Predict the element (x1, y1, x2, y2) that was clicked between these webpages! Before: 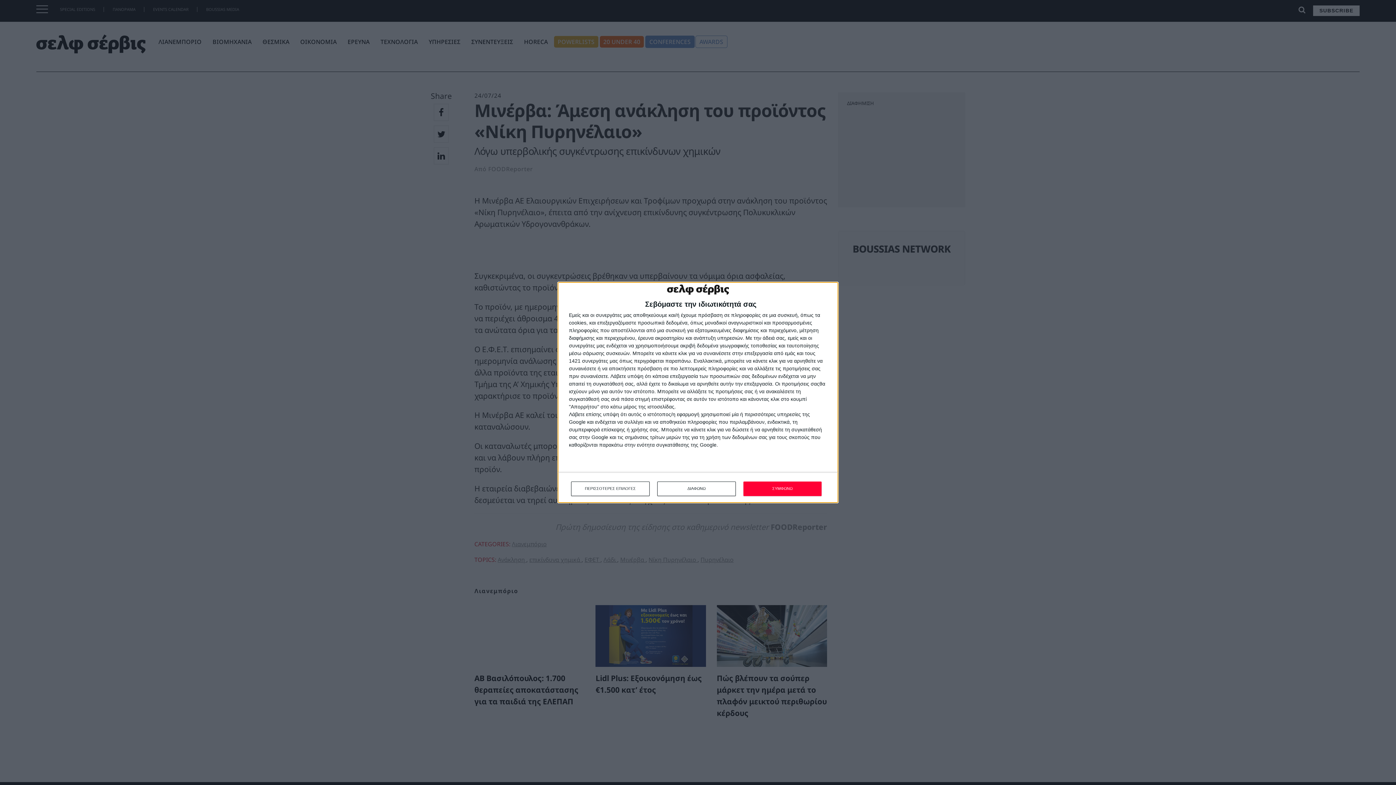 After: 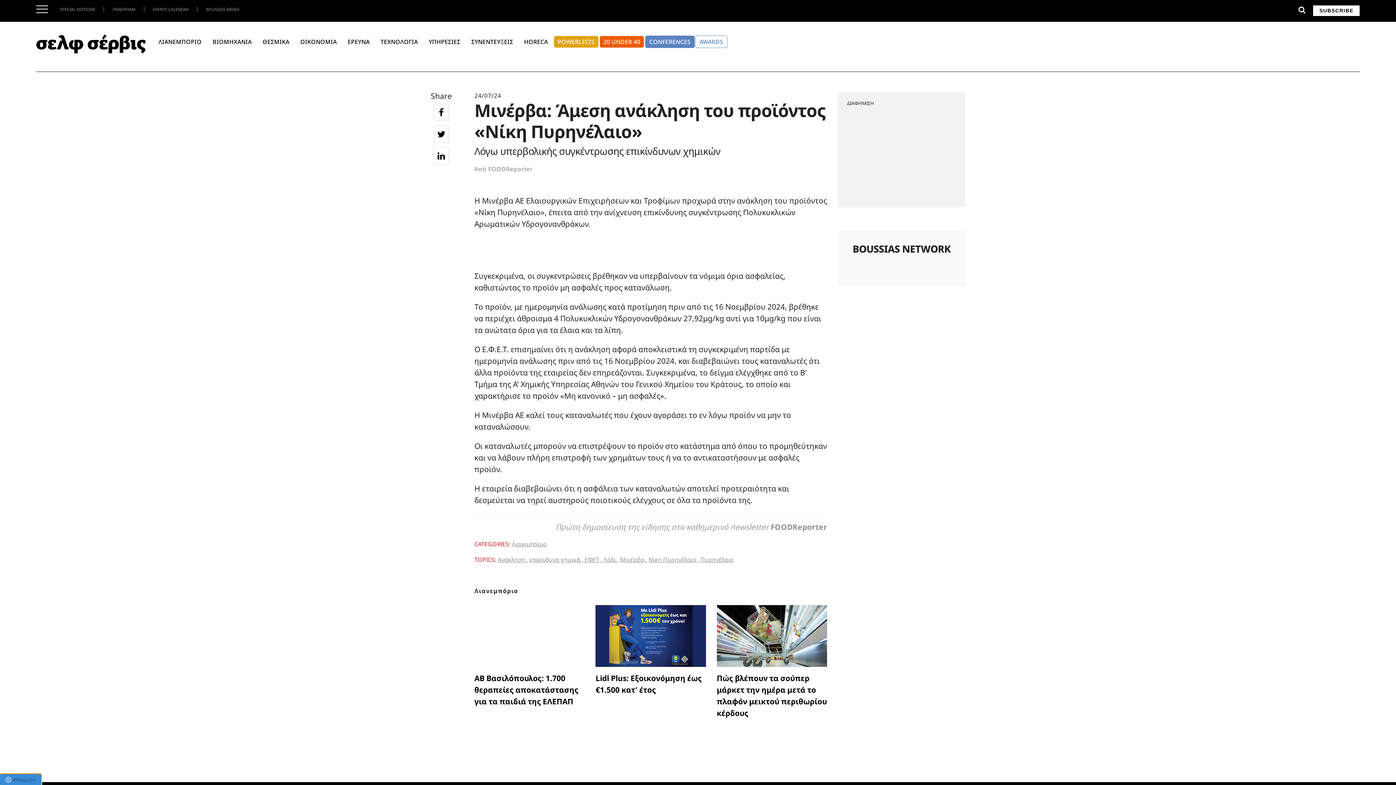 Action: bbox: (657, 481, 736, 496) label: ΔΙΑΦΩΝΩ